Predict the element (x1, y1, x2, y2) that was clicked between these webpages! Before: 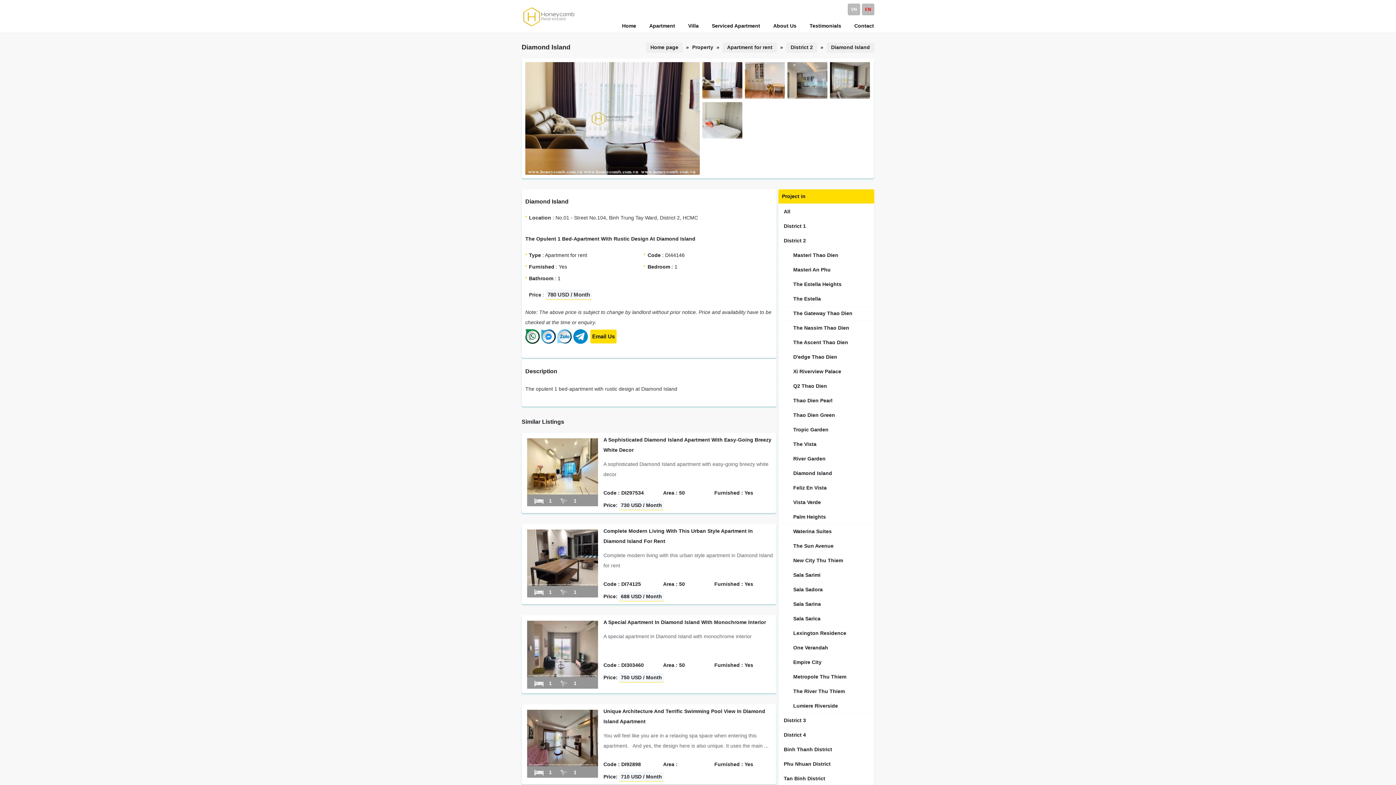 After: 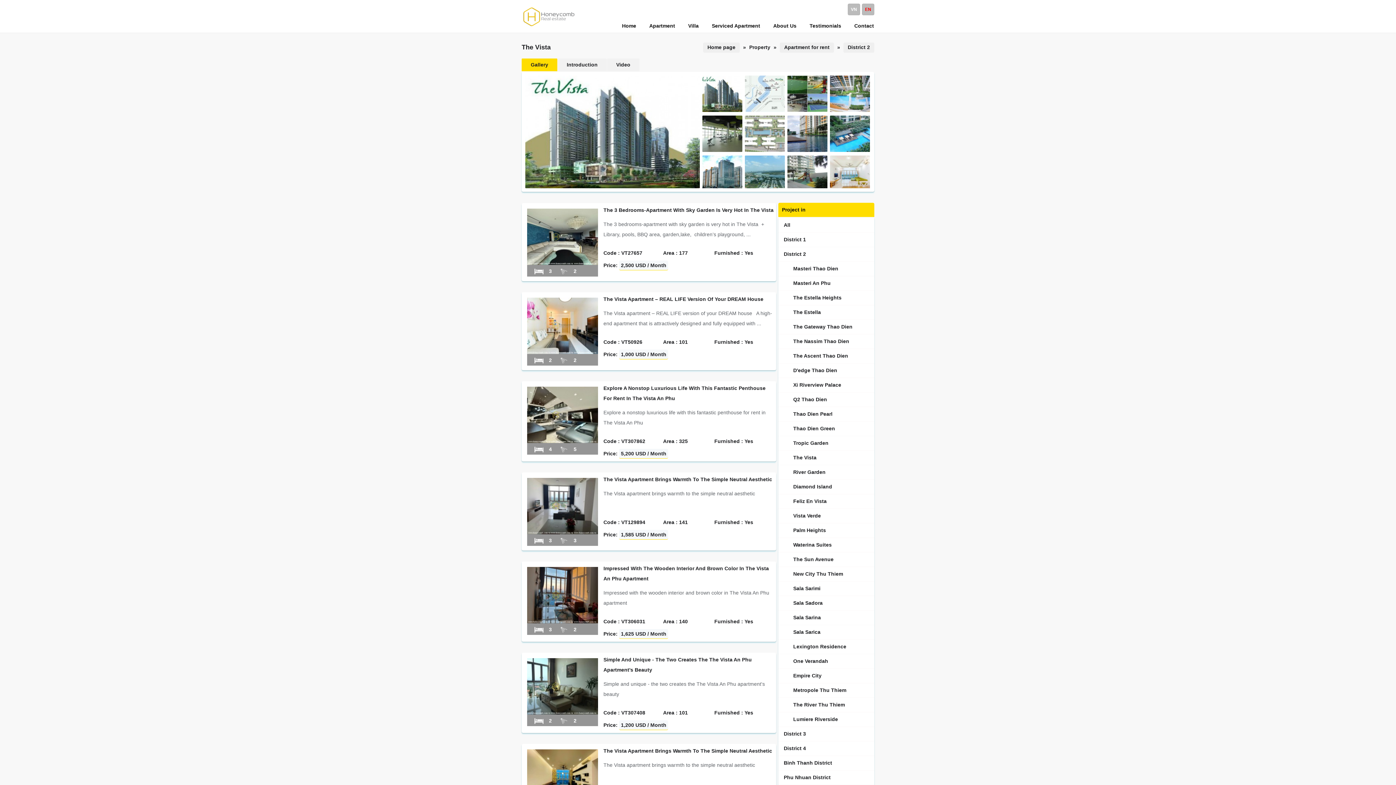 Action: label: The Vista bbox: (789, 438, 872, 449)